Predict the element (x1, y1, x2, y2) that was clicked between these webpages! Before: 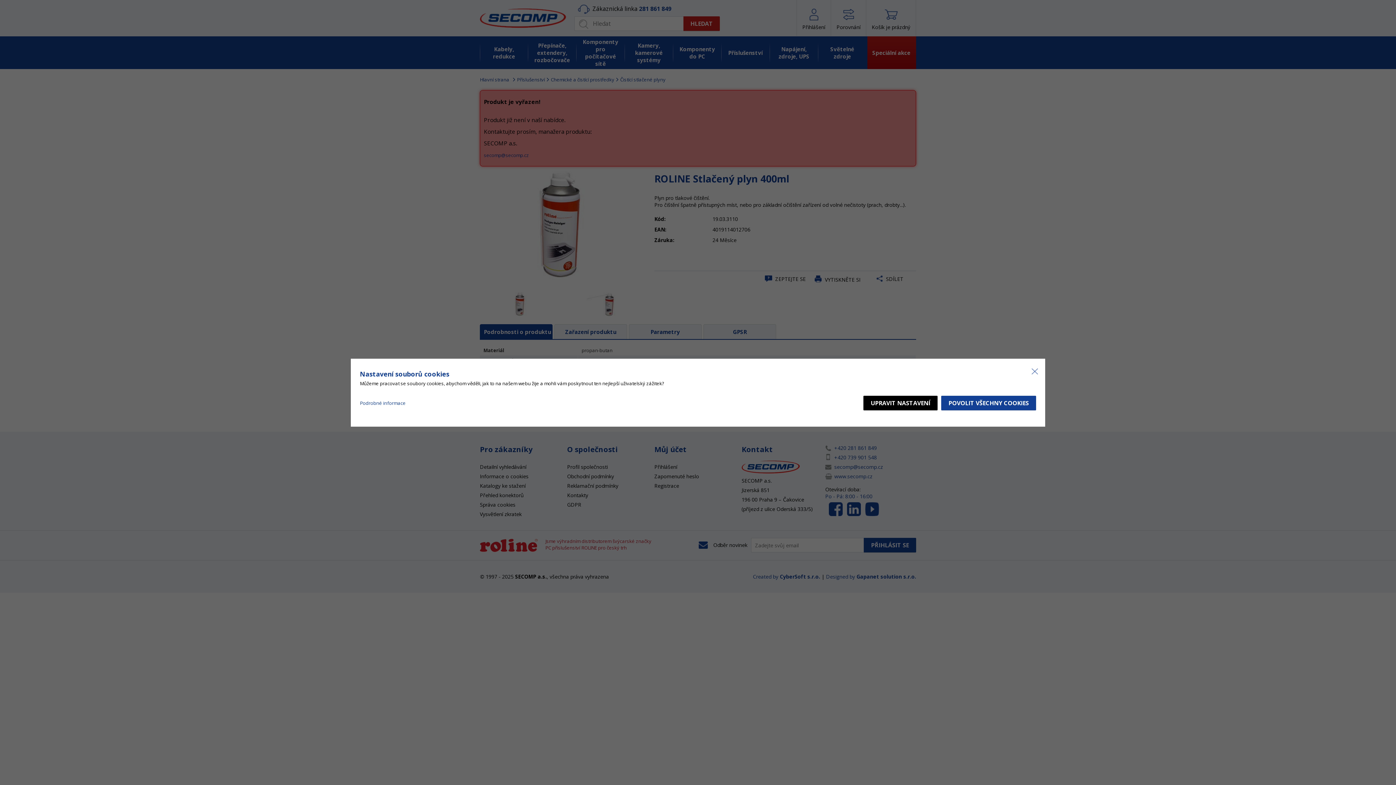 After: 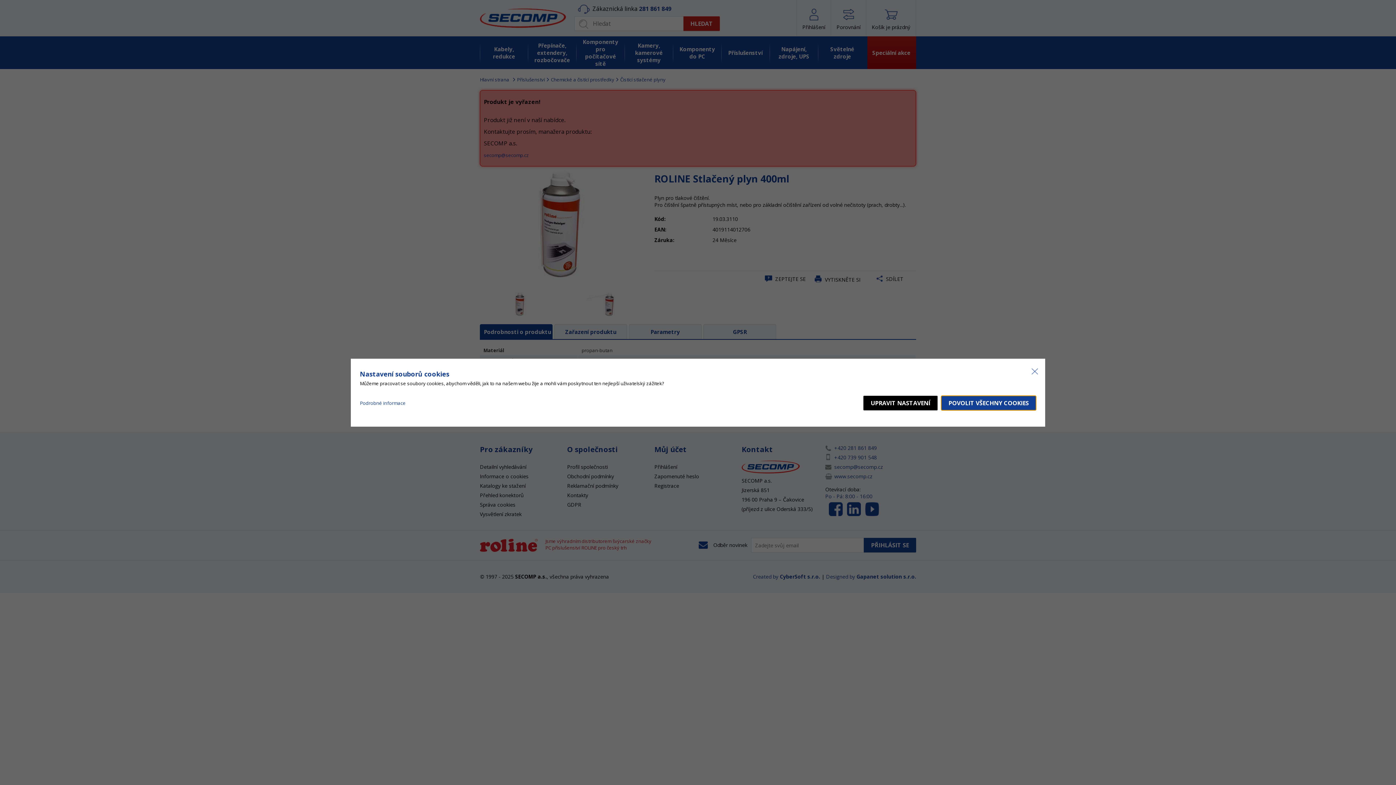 Action: label: POVOLIT VŠECHNY COOKIES bbox: (941, 395, 1036, 410)